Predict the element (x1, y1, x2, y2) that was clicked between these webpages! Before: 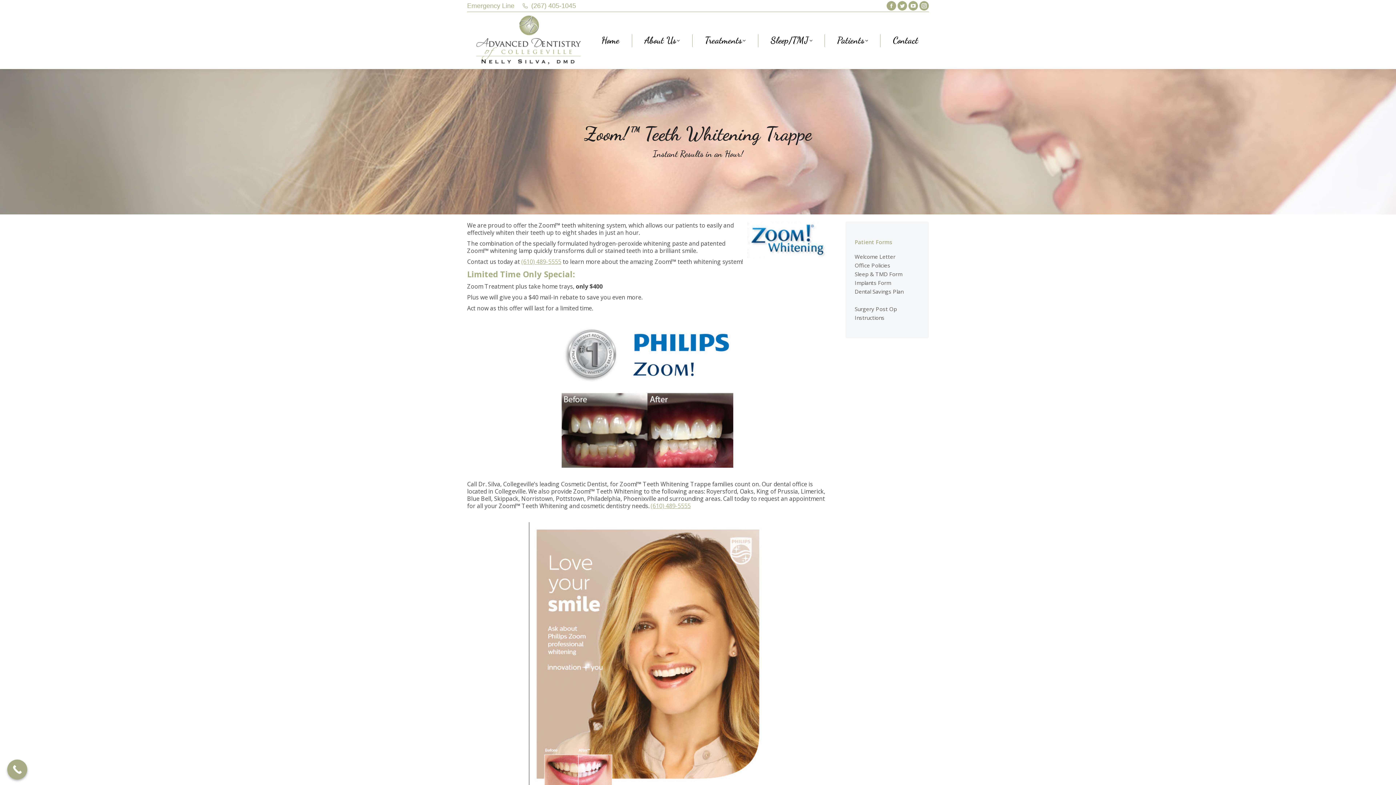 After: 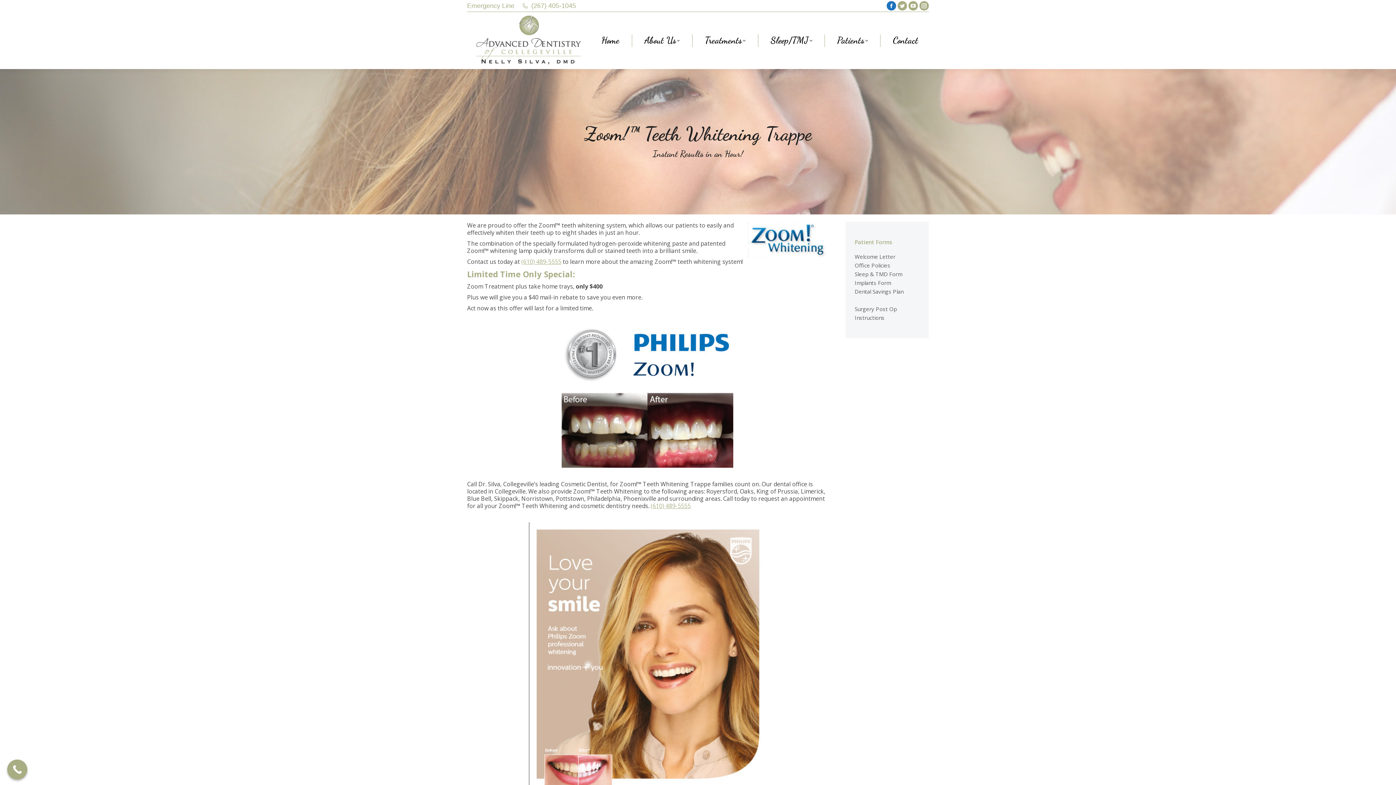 Action: label: Facebook page opens in new window bbox: (886, 1, 896, 10)